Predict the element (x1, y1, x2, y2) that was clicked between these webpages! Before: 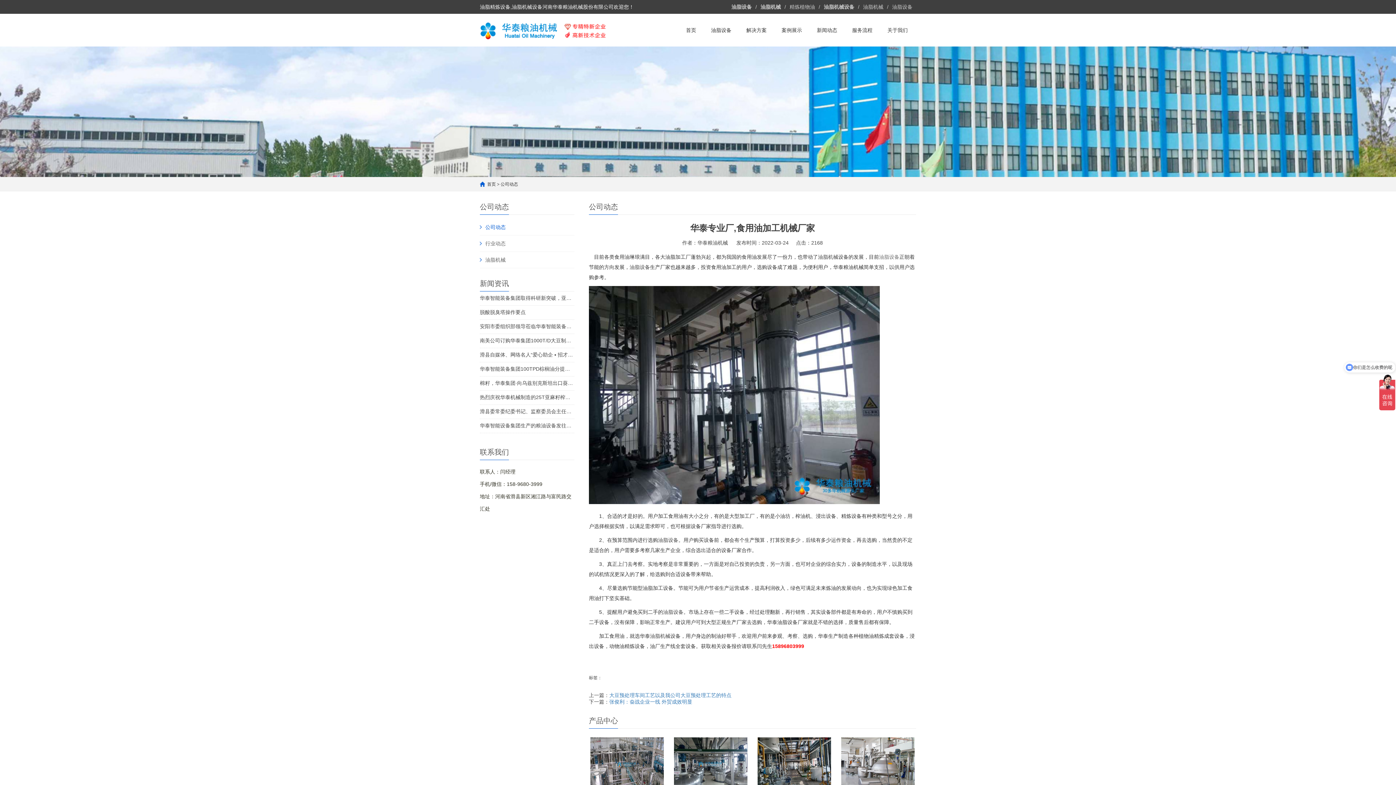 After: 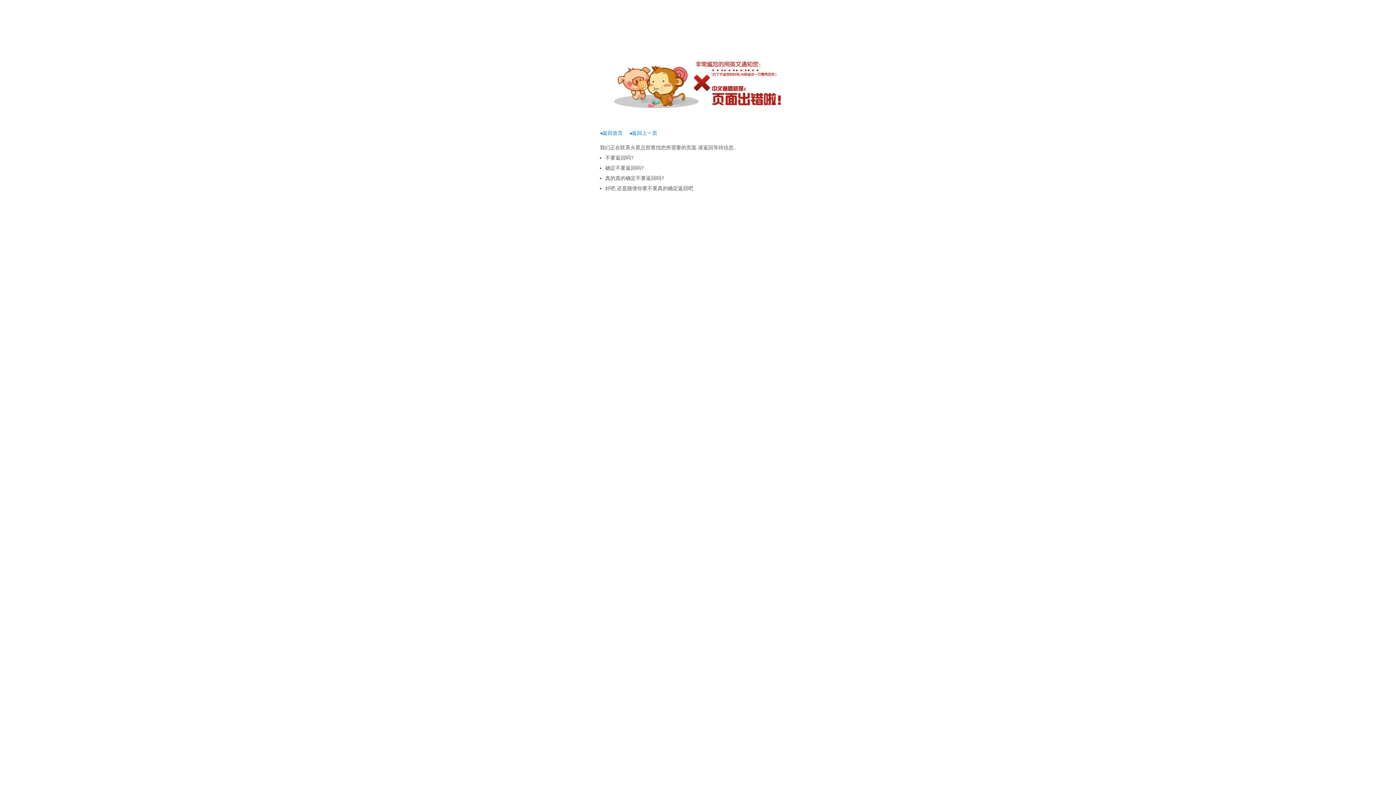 Action: label: 油脂设备 bbox: (731, 4, 752, 9)